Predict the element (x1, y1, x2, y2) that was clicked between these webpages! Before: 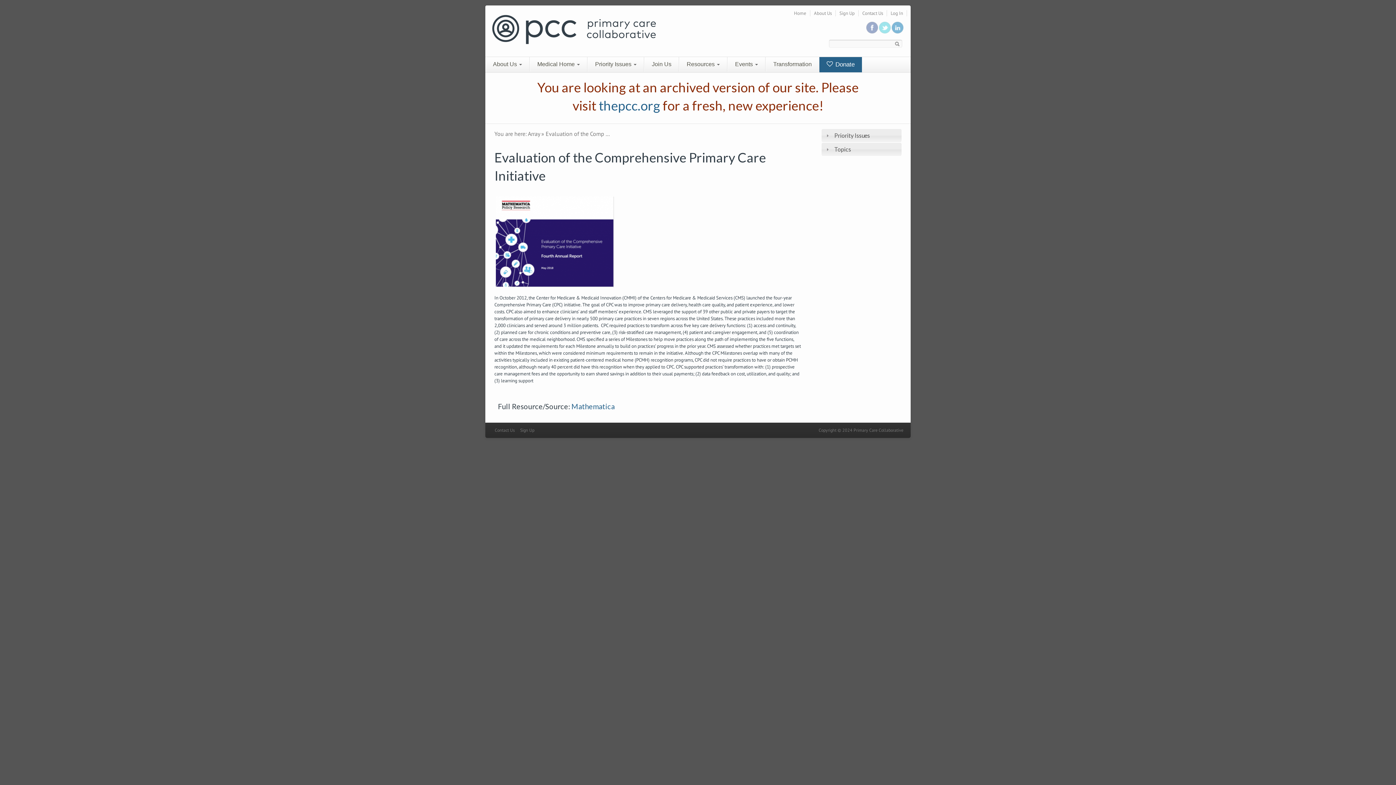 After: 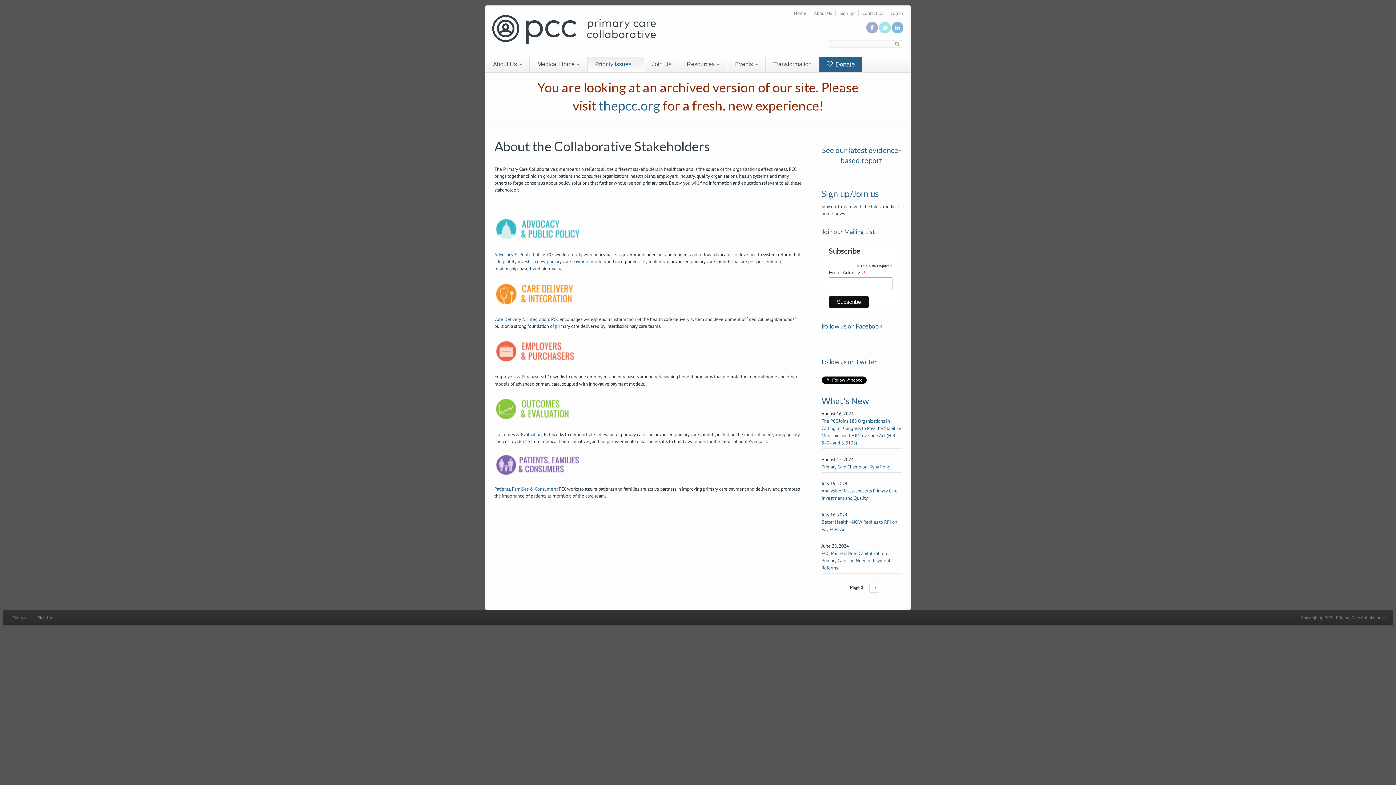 Action: label: Priority Issues  bbox: (587, 57, 644, 71)